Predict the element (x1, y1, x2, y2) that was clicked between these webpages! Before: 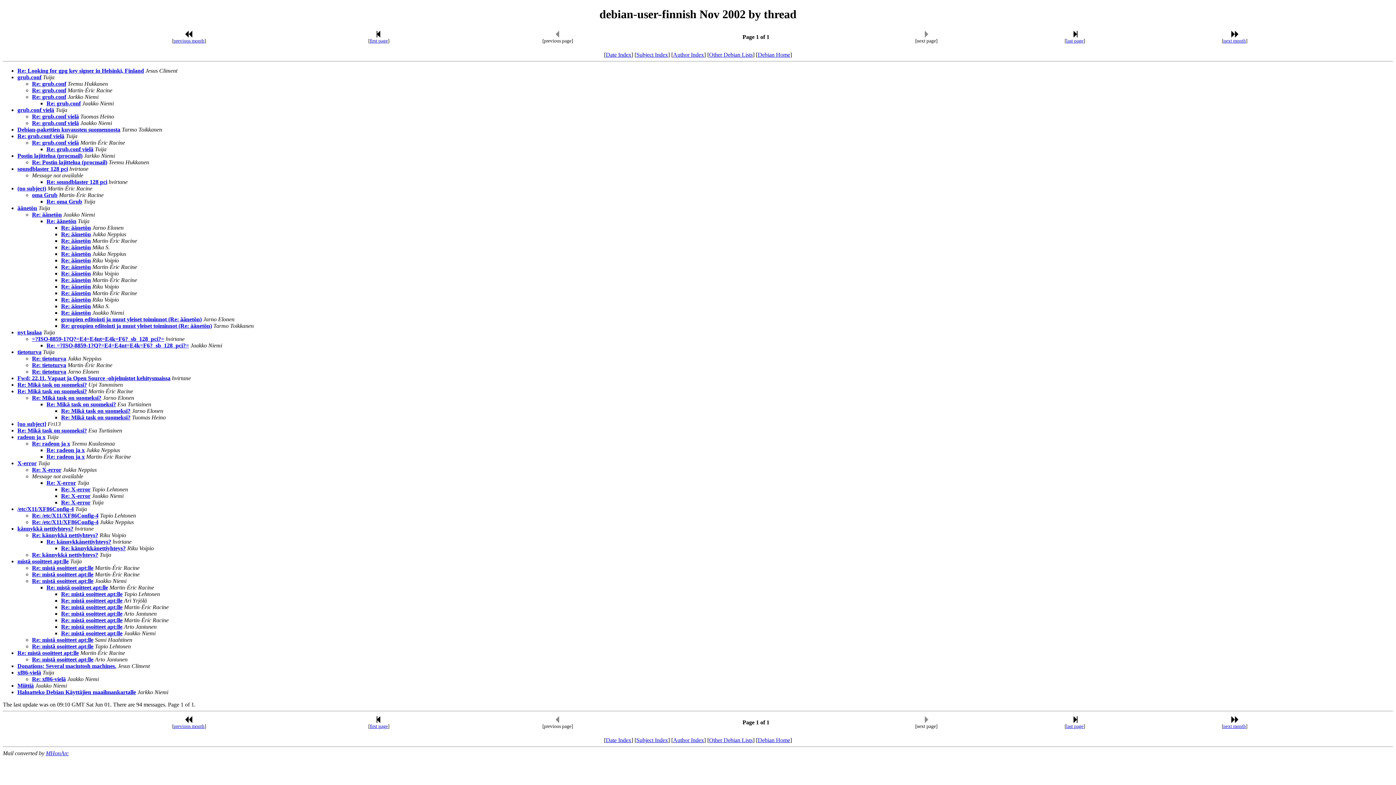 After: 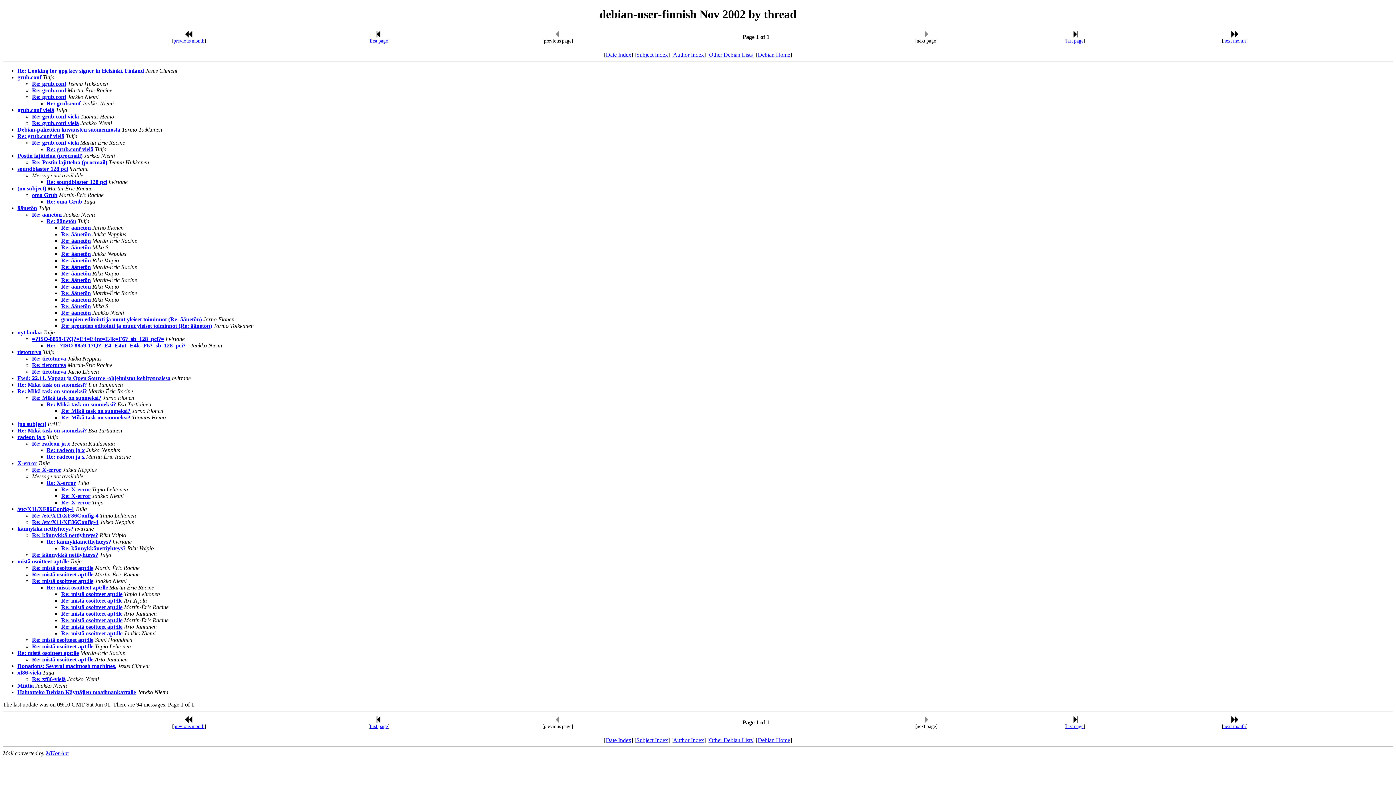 Action: bbox: (375, 718, 382, 725)